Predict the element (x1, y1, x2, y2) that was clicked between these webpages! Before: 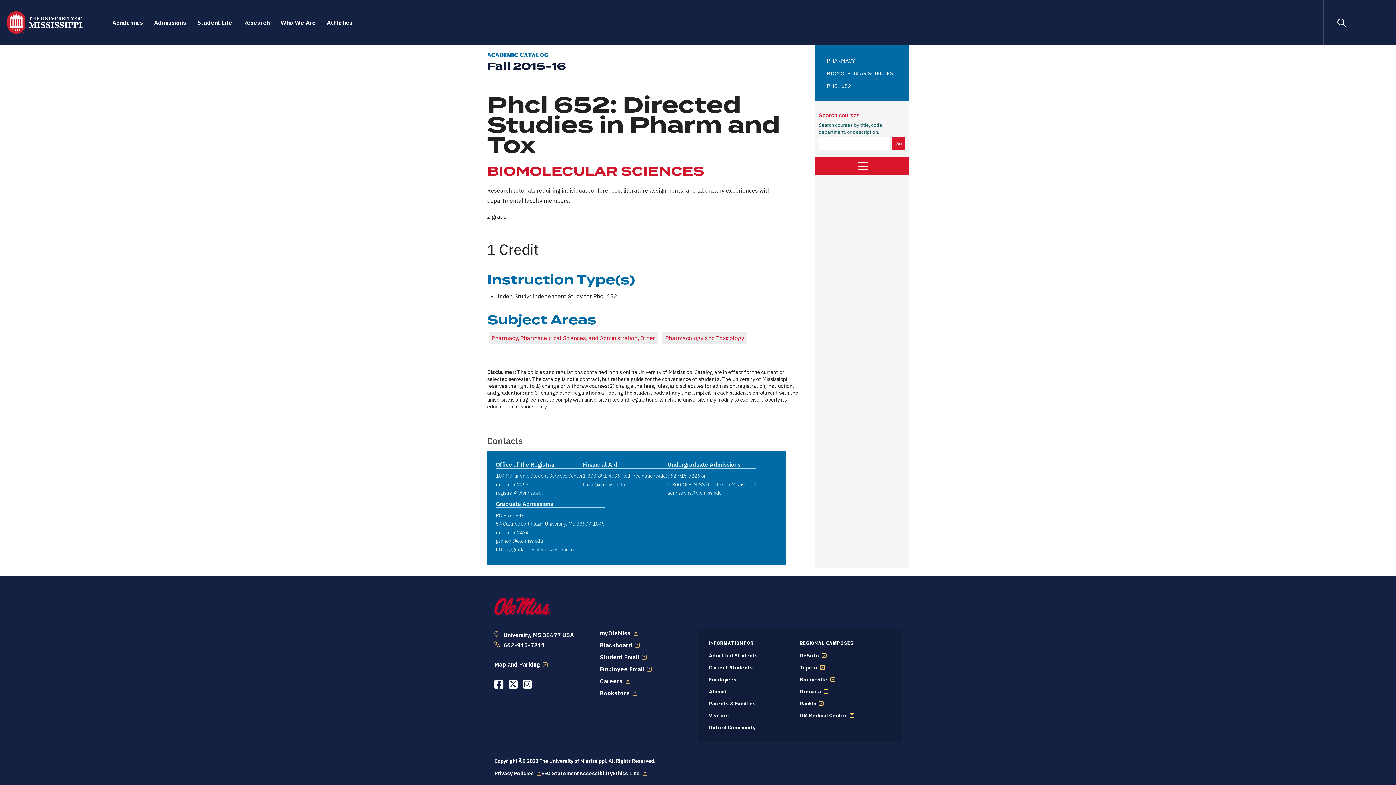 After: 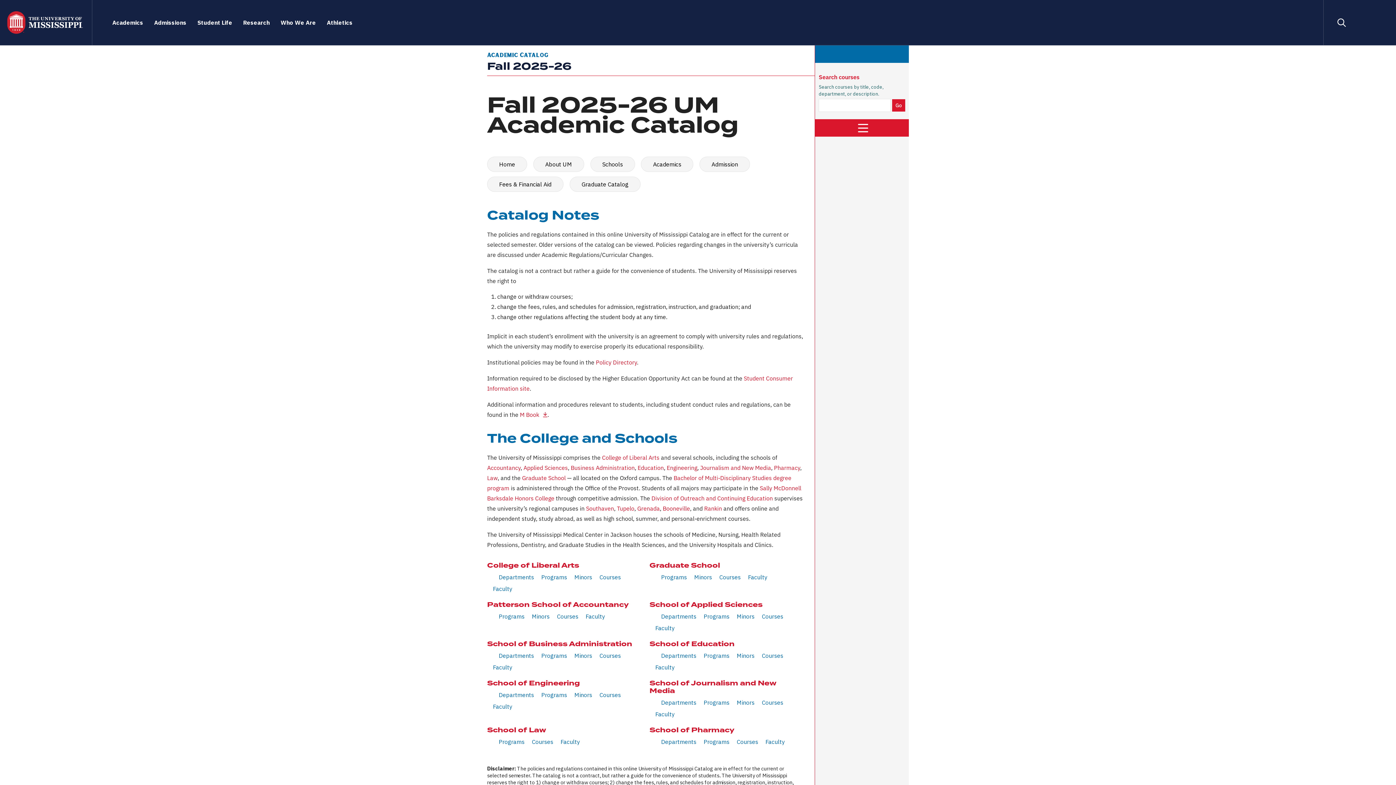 Action: bbox: (494, 597, 551, 615)